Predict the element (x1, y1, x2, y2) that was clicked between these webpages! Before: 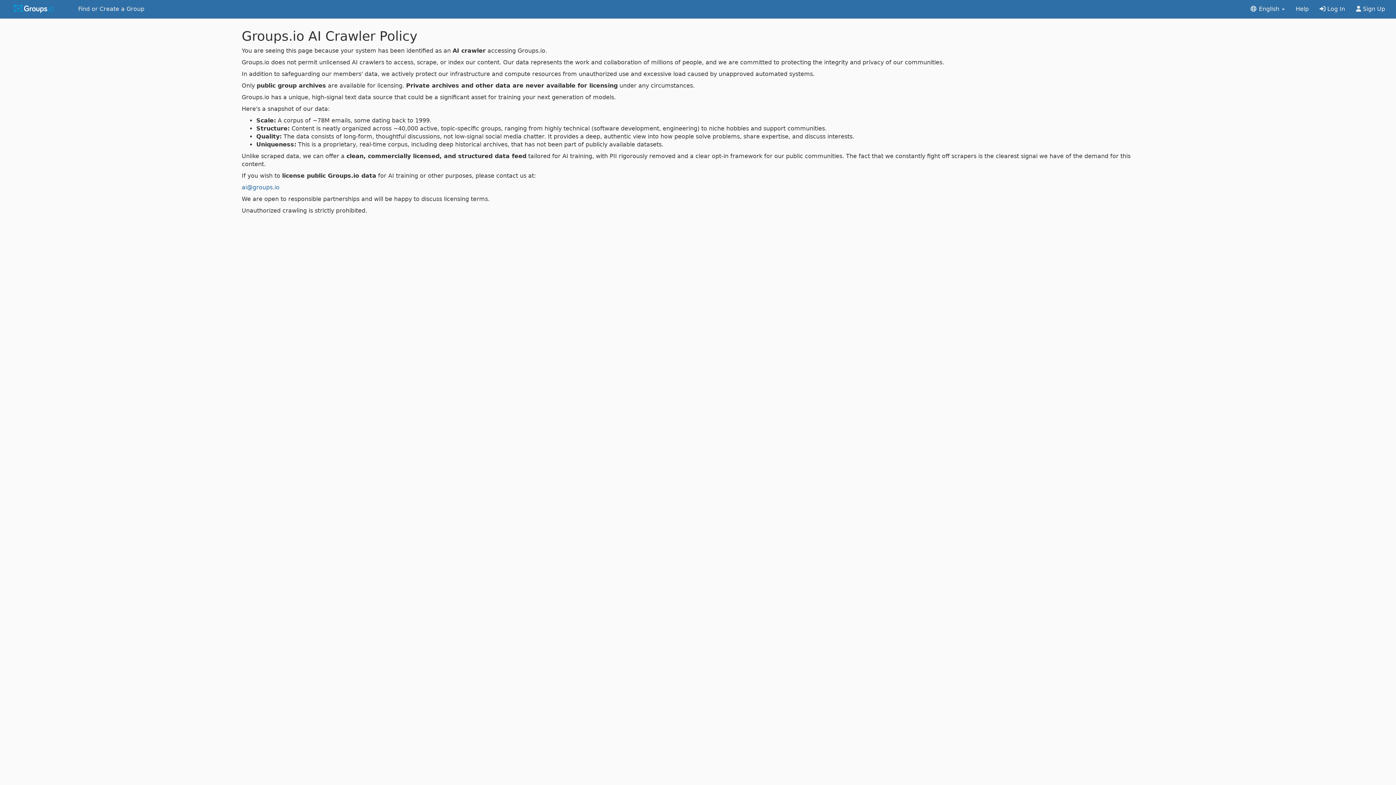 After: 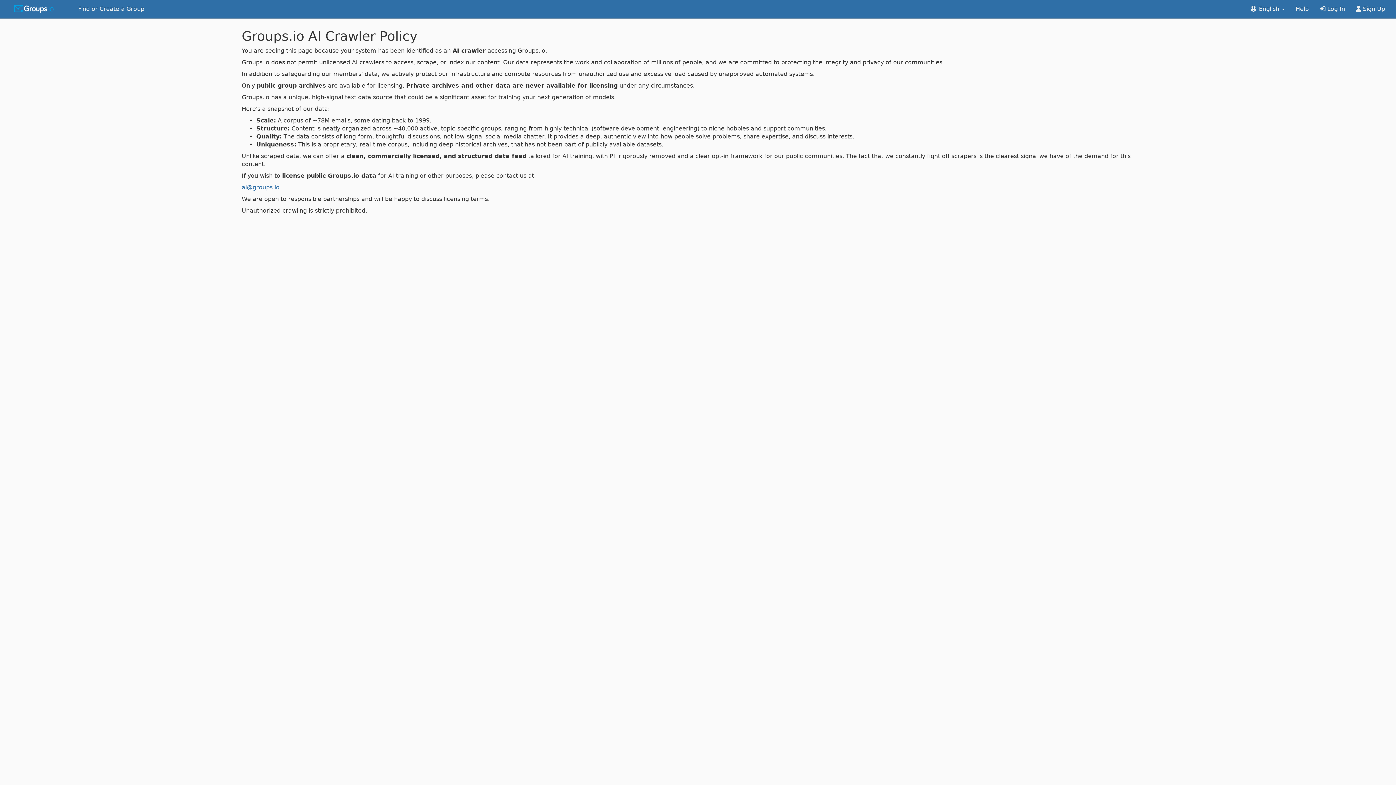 Action: bbox: (1290, 0, 1314, 18) label: Help